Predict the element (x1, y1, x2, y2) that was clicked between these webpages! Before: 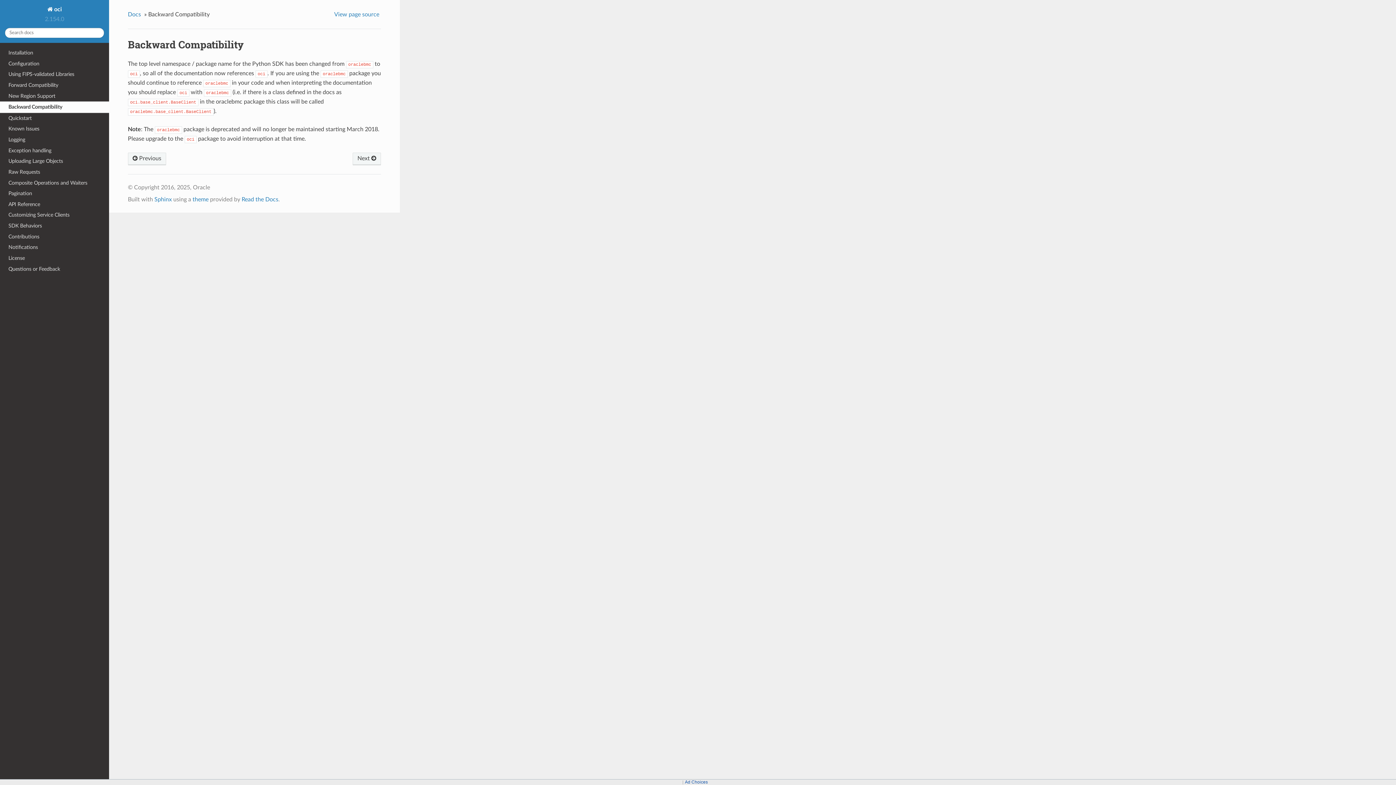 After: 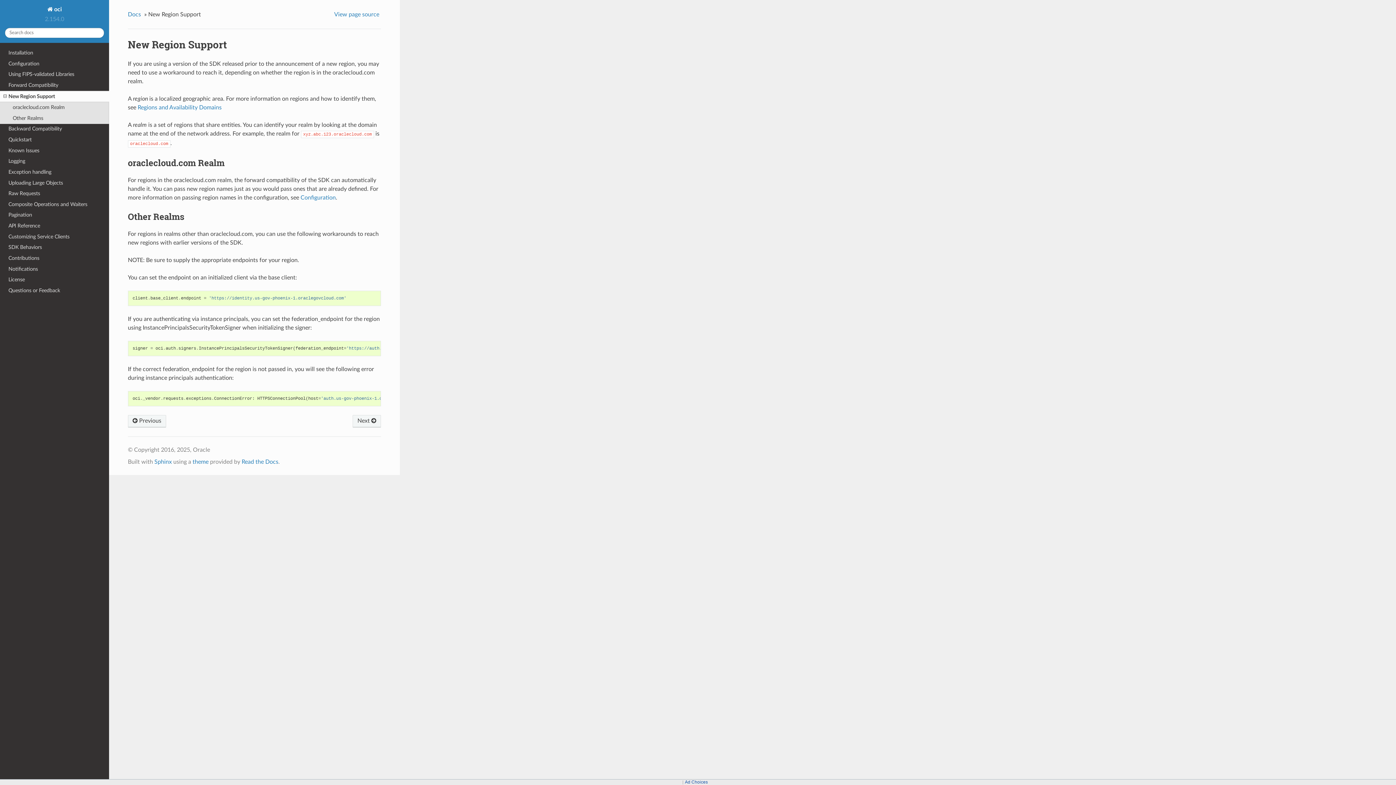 Action: bbox: (0, 90, 109, 101) label: New Region Support